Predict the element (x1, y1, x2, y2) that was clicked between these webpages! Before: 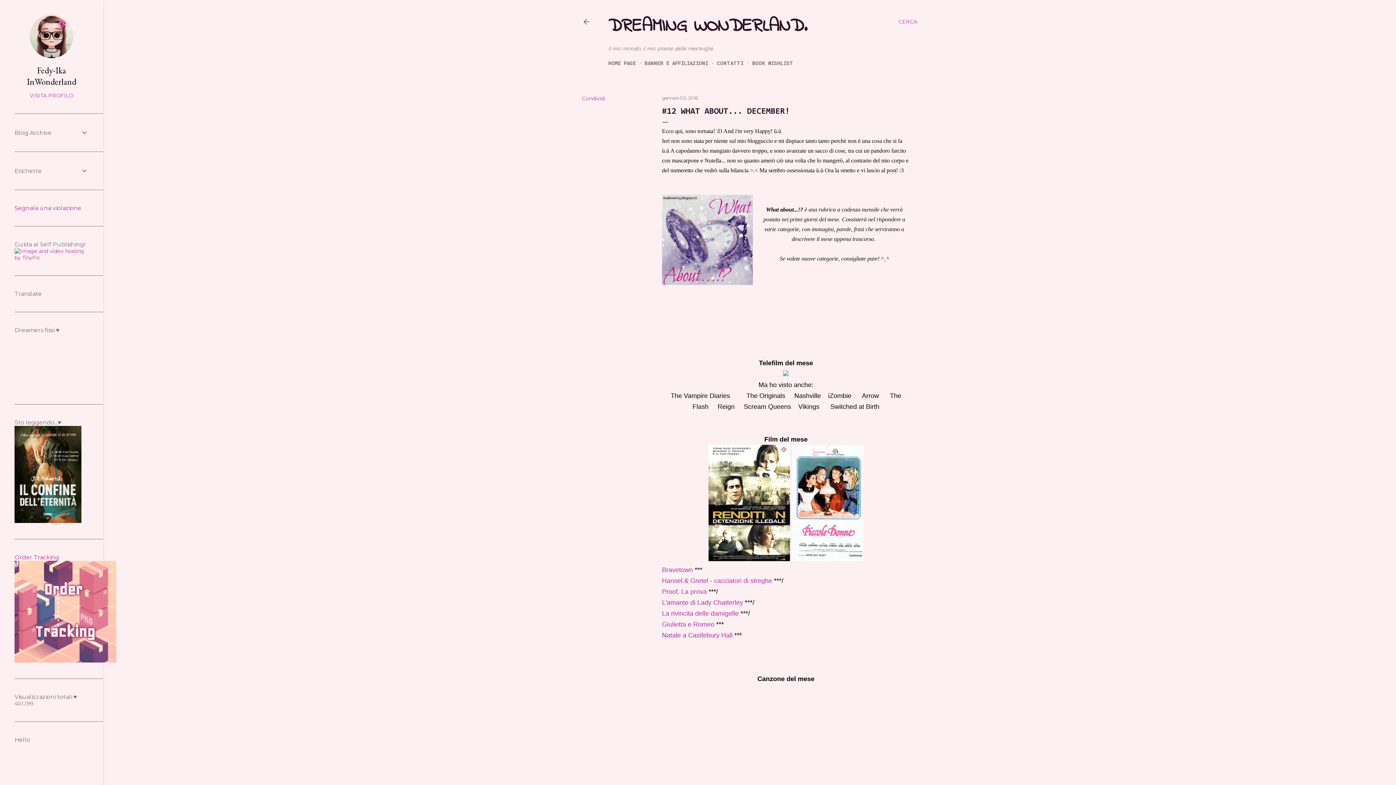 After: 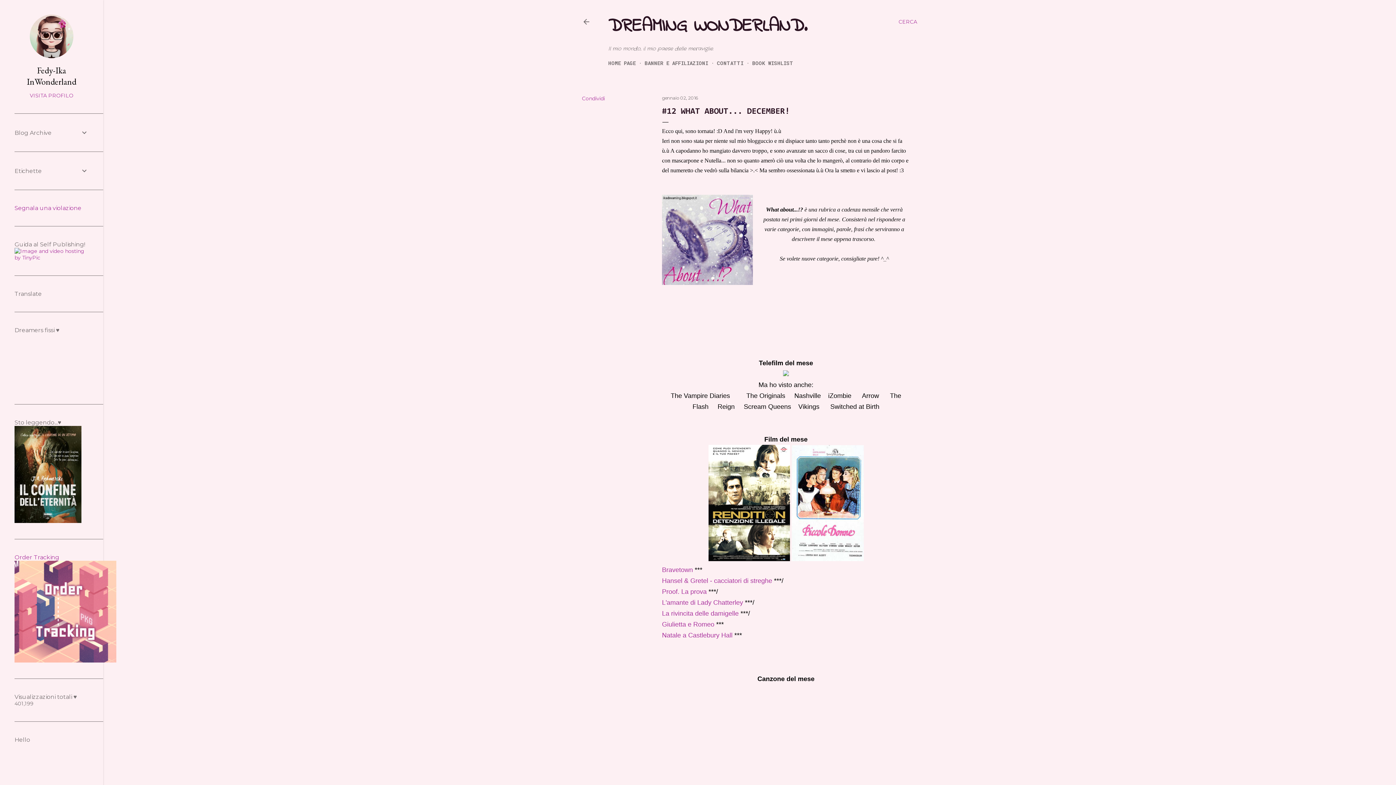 Action: bbox: (662, 610, 738, 617) label: La rivincita delle damigelle